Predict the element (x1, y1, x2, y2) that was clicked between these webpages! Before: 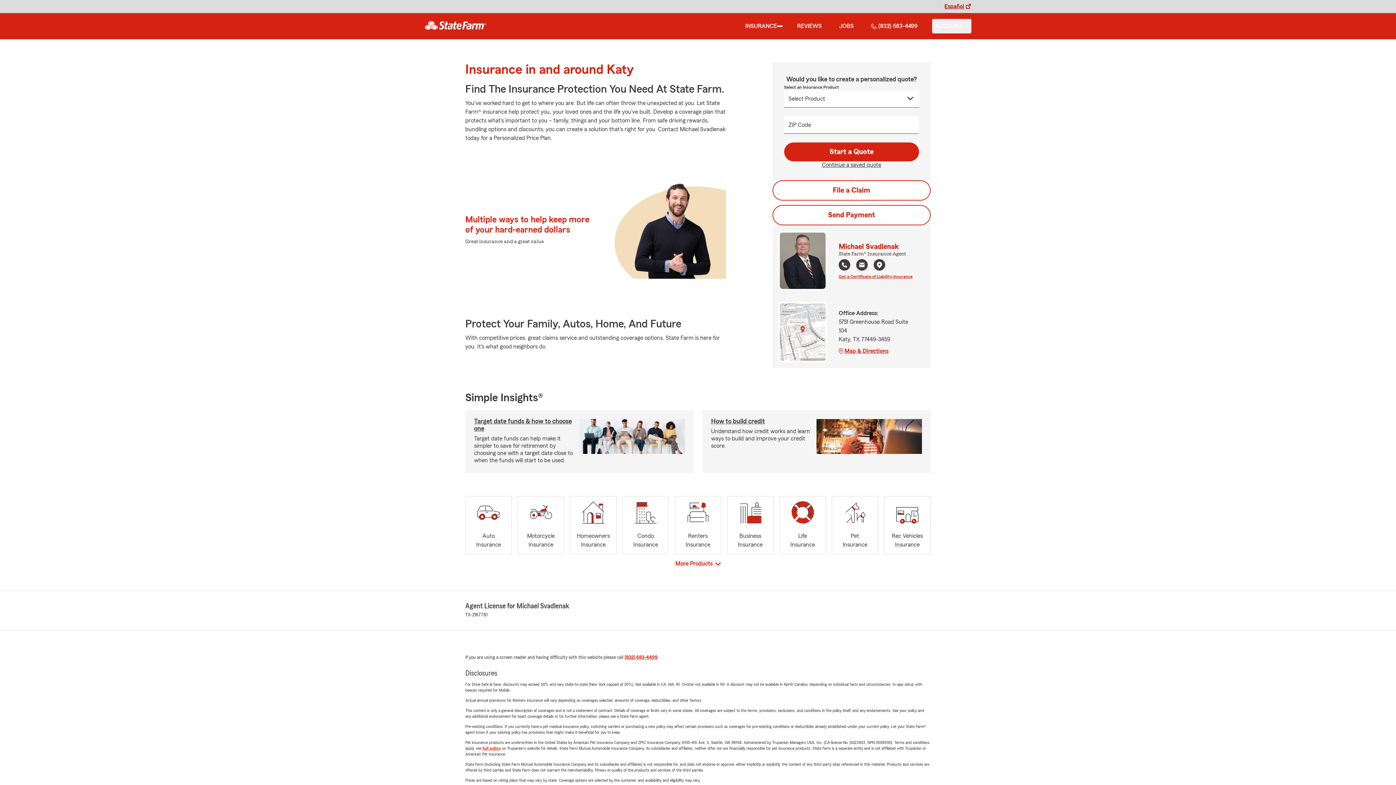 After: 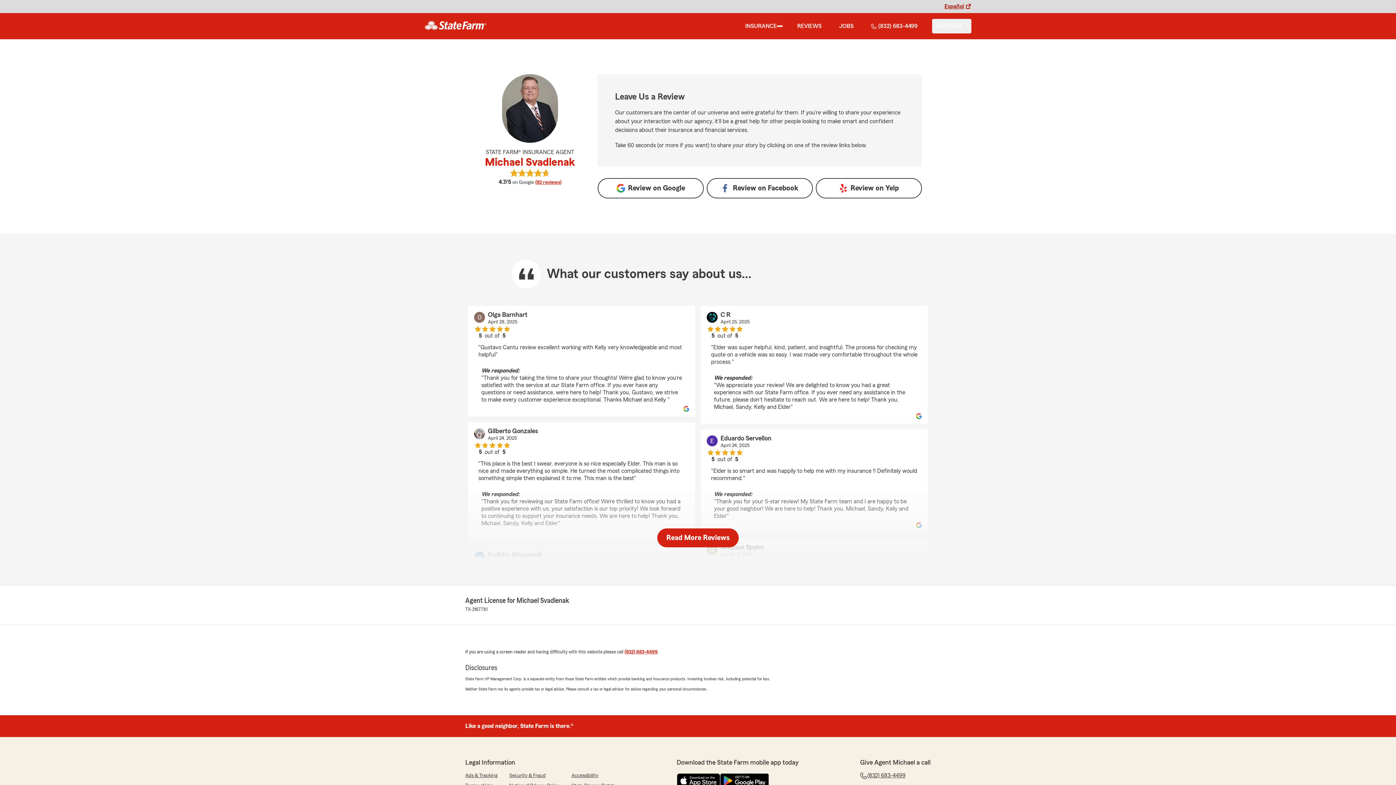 Action: bbox: (794, 18, 824, 33) label: REVIEWS